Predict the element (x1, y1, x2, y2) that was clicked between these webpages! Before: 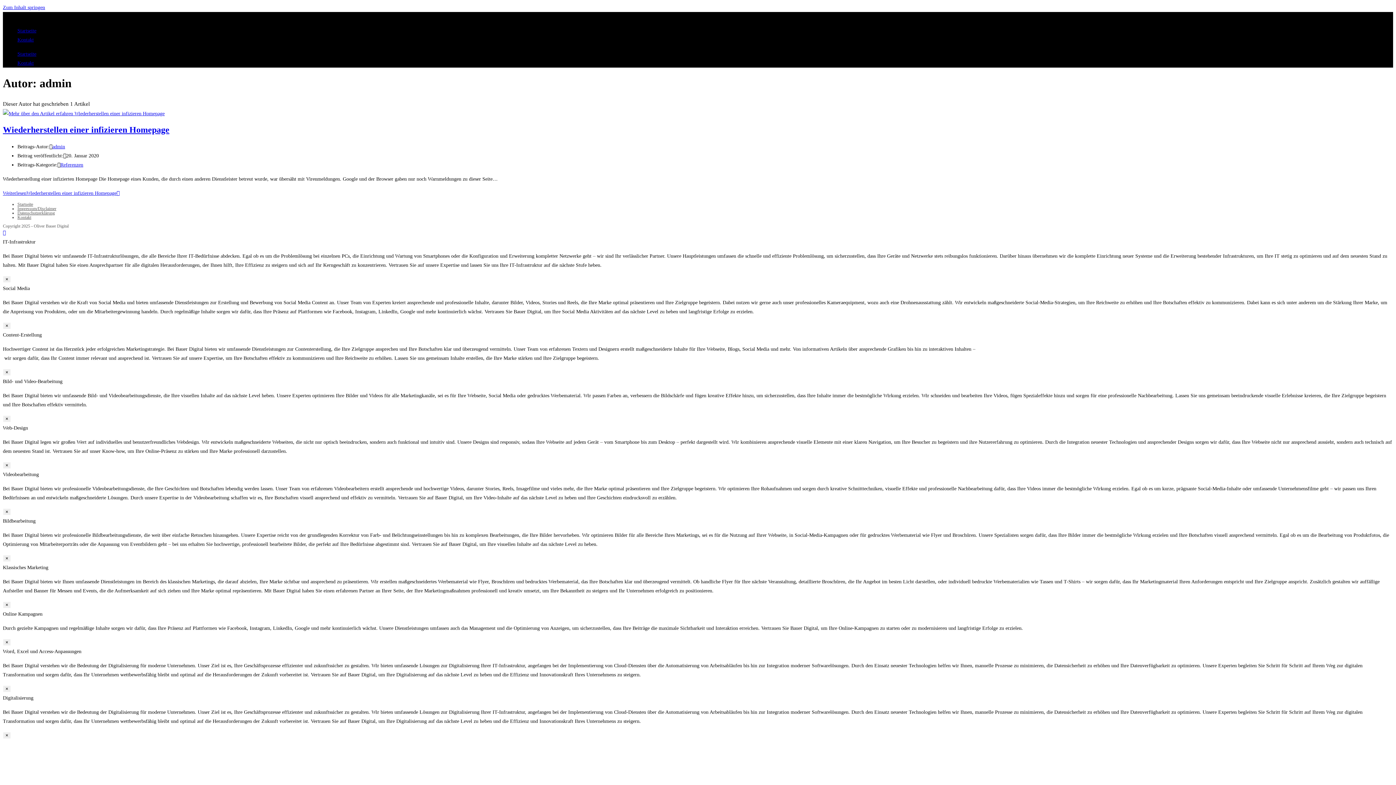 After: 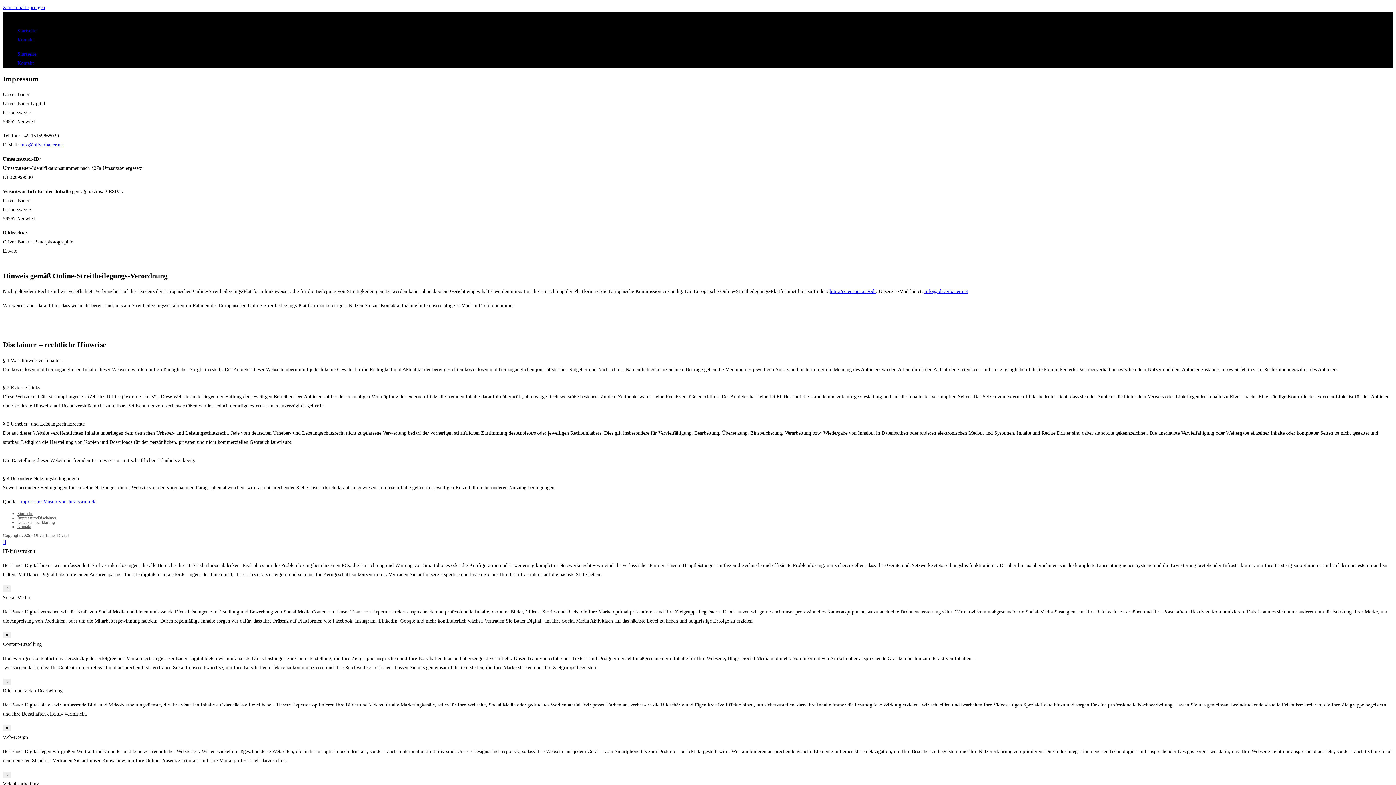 Action: bbox: (17, 206, 56, 211) label: Impressum/Disclaimer